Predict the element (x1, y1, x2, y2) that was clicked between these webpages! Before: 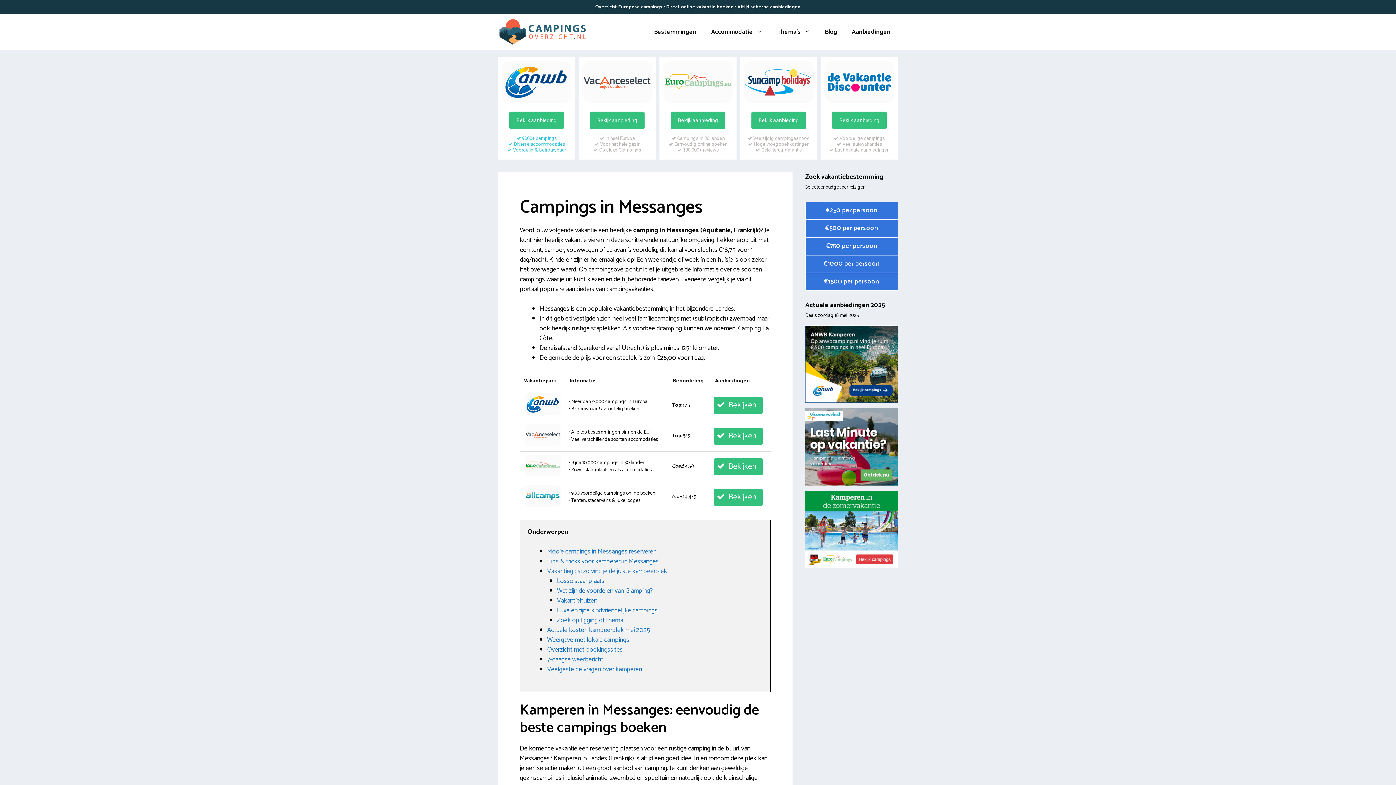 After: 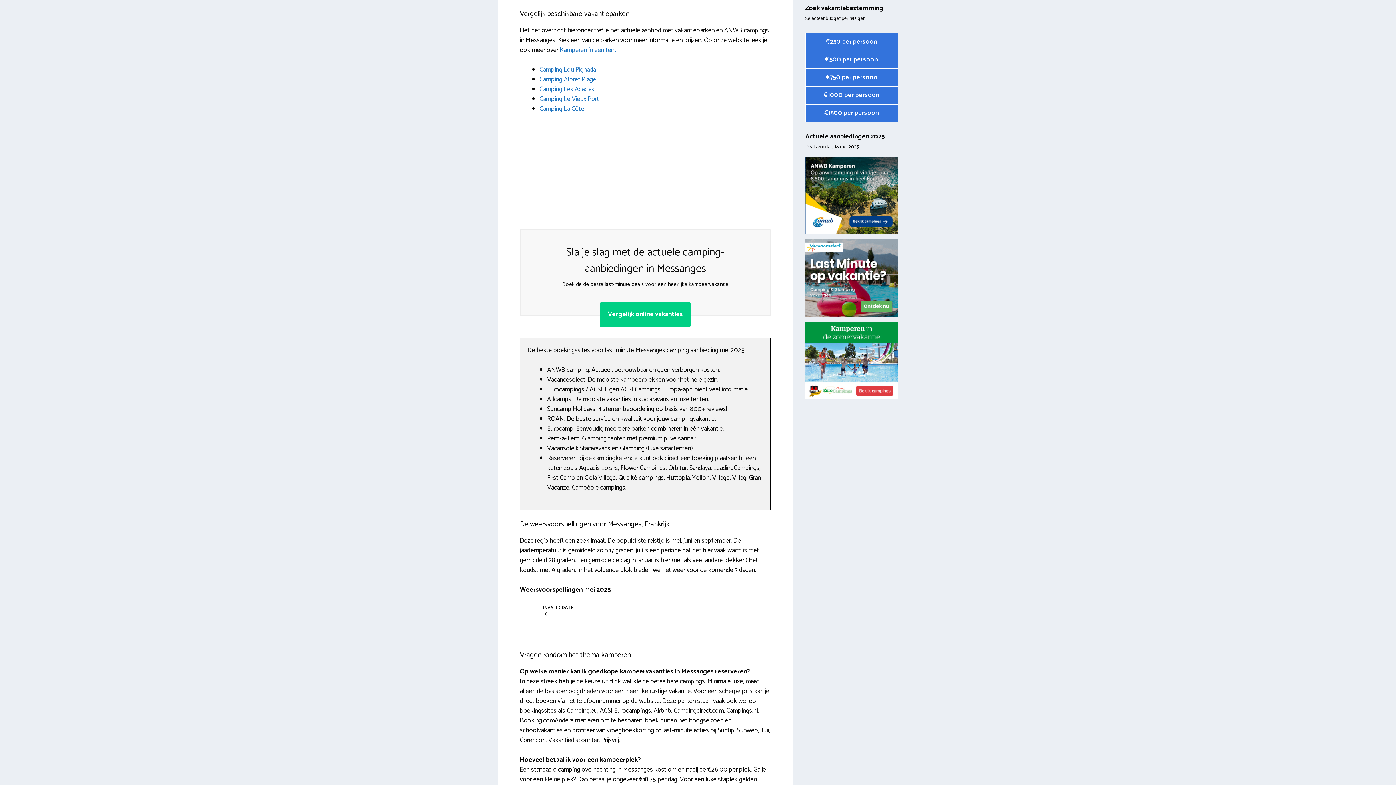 Action: bbox: (547, 634, 629, 645) label: Weergave met lokale campings